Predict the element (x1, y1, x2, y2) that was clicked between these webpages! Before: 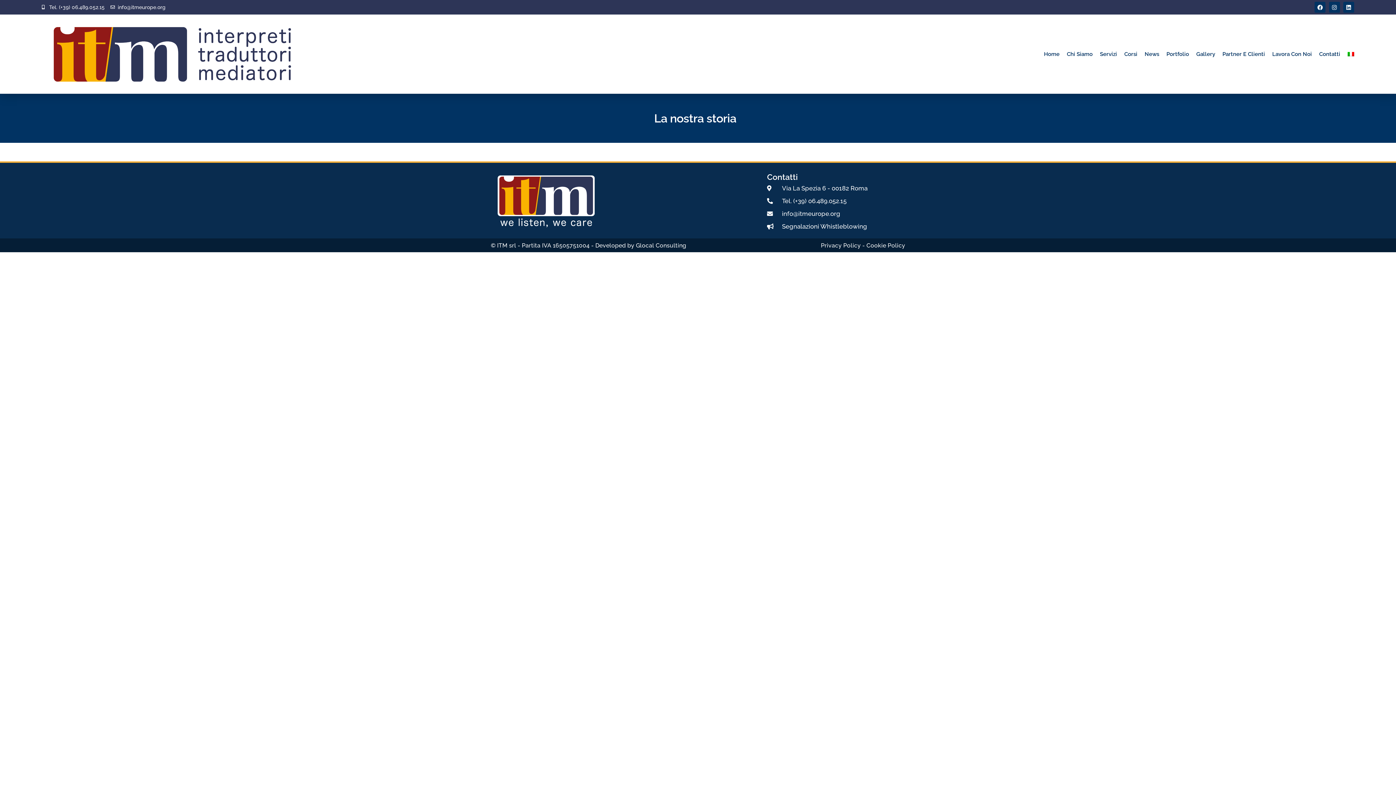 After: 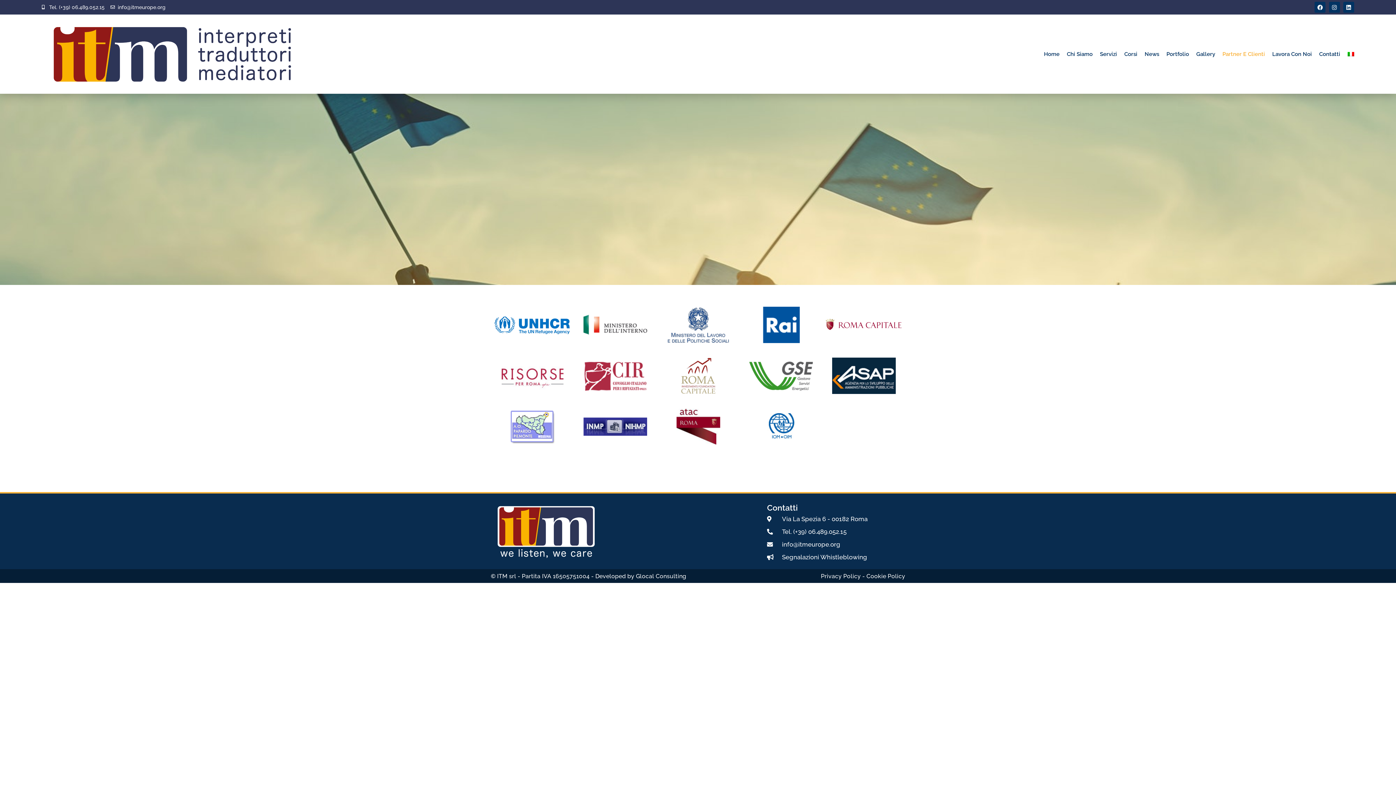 Action: label: Partner E Clienti bbox: (1222, 40, 1265, 68)